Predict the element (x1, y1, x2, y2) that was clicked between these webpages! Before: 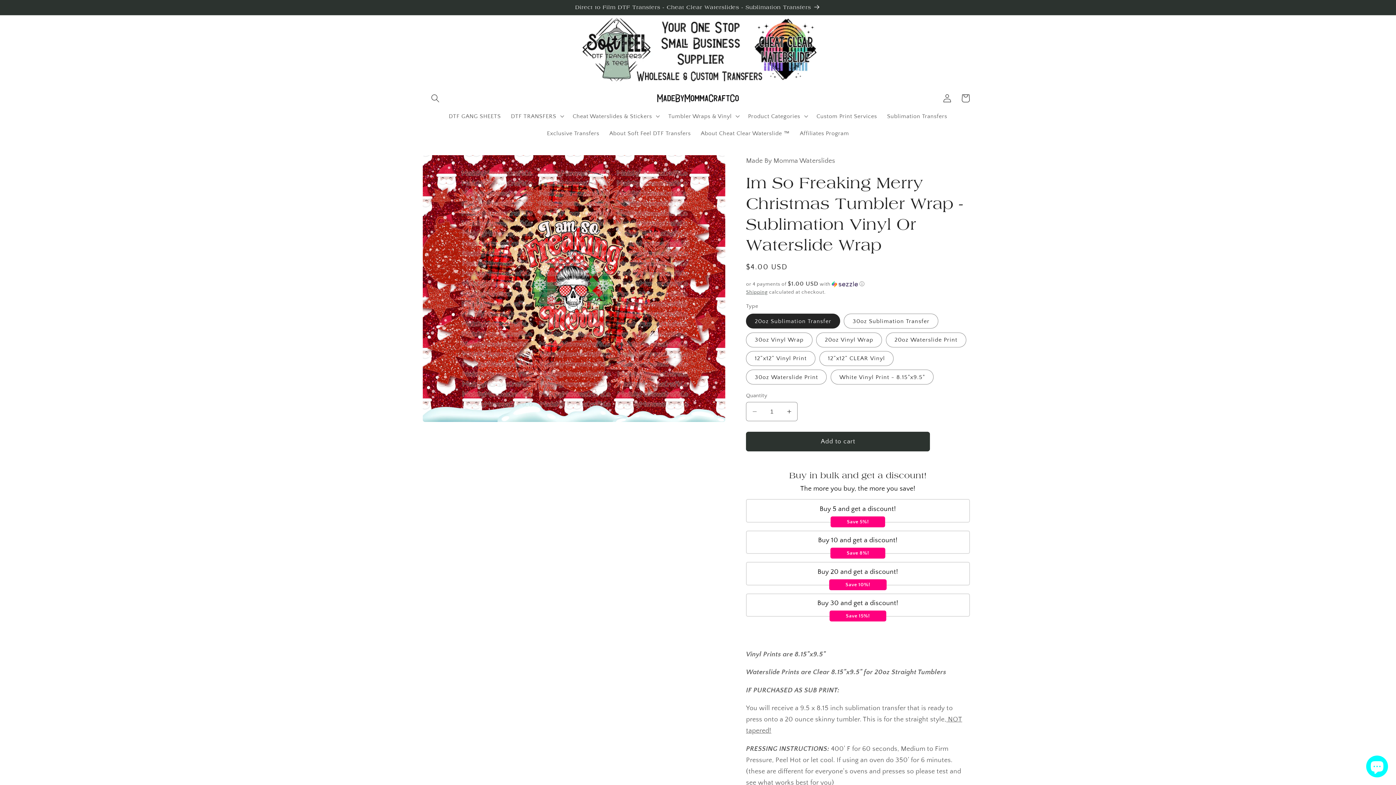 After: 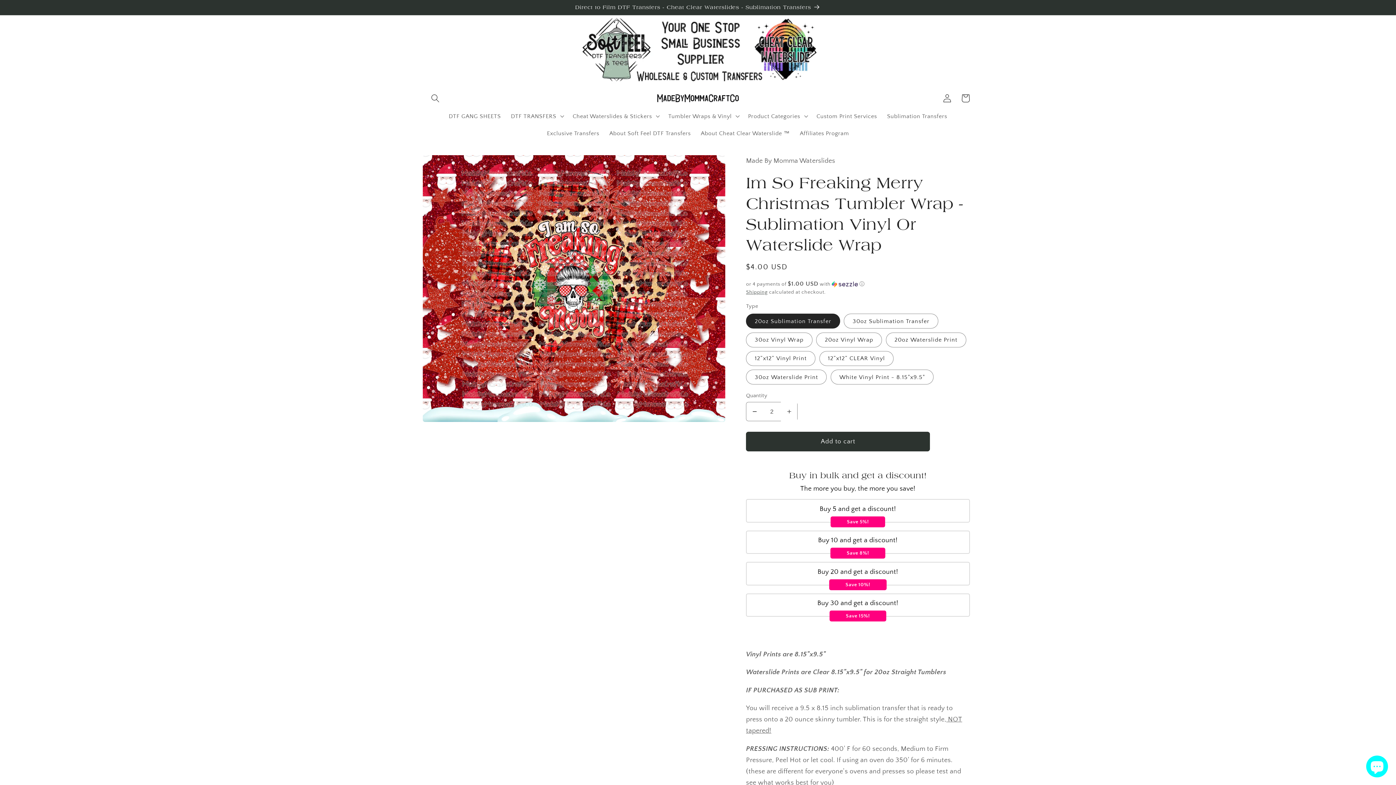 Action: bbox: (781, 402, 797, 421) label: Increase quantity for Im So Freaking Merry Christmas Tumbler Wrap - Sublimation Vinyl Or Waterslide Wrap